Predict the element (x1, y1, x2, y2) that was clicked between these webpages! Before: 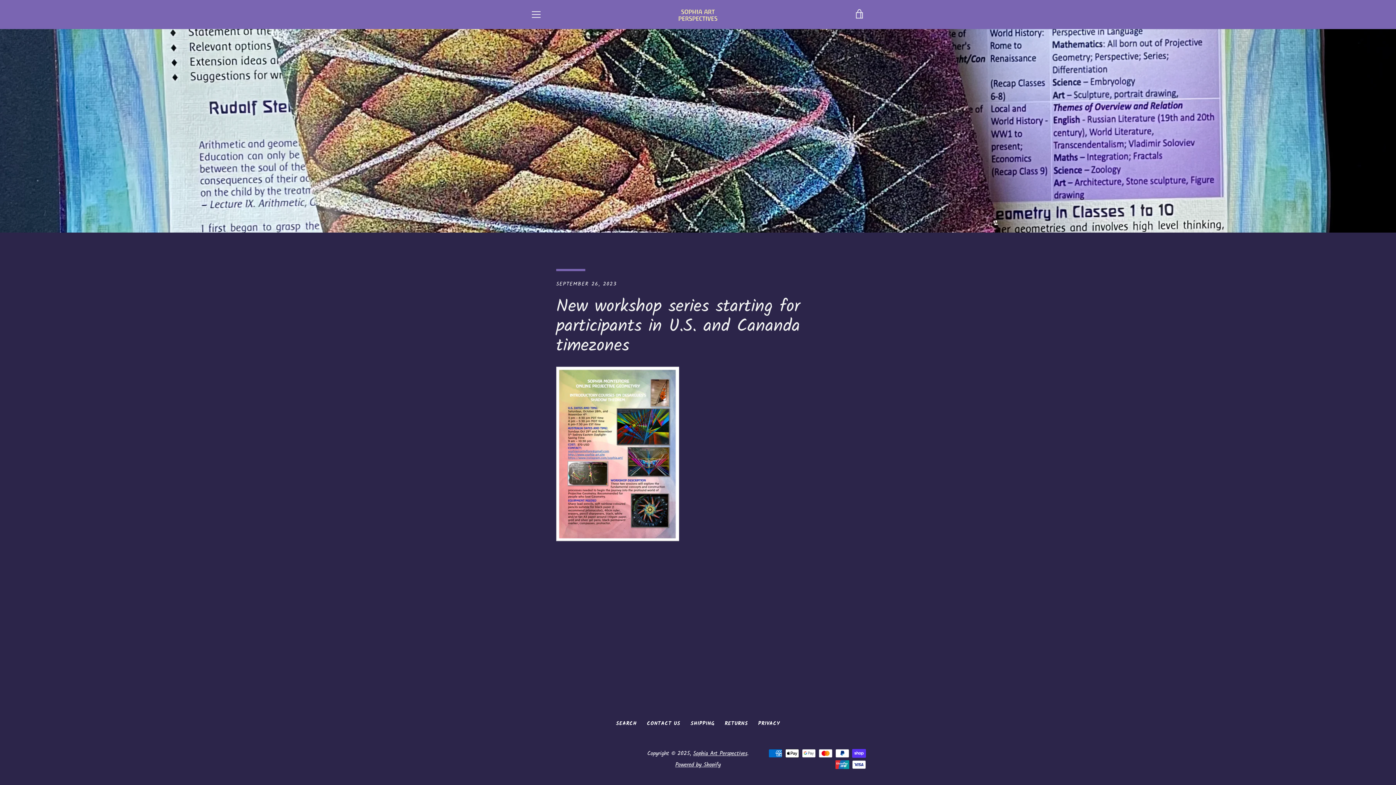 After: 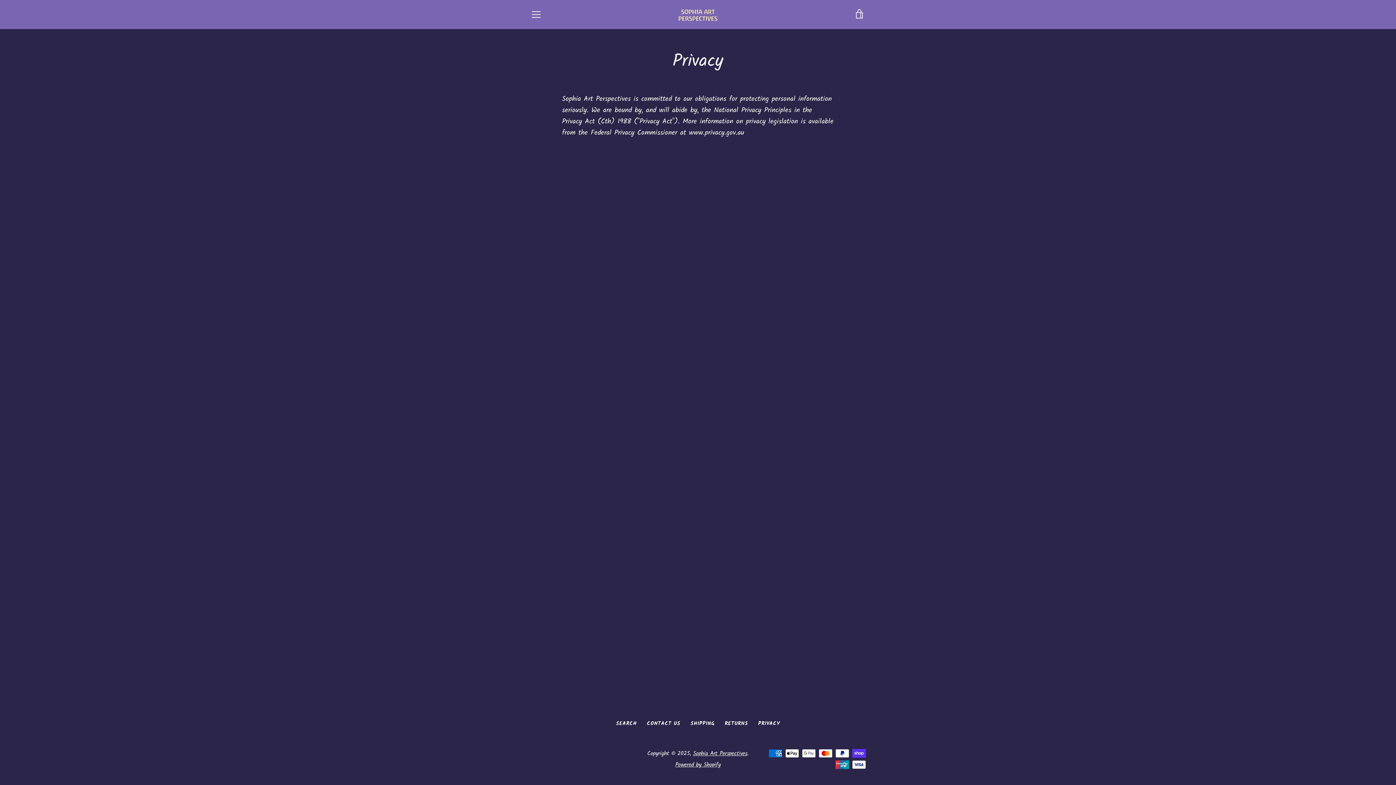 Action: bbox: (758, 720, 780, 728) label: PRIVACY